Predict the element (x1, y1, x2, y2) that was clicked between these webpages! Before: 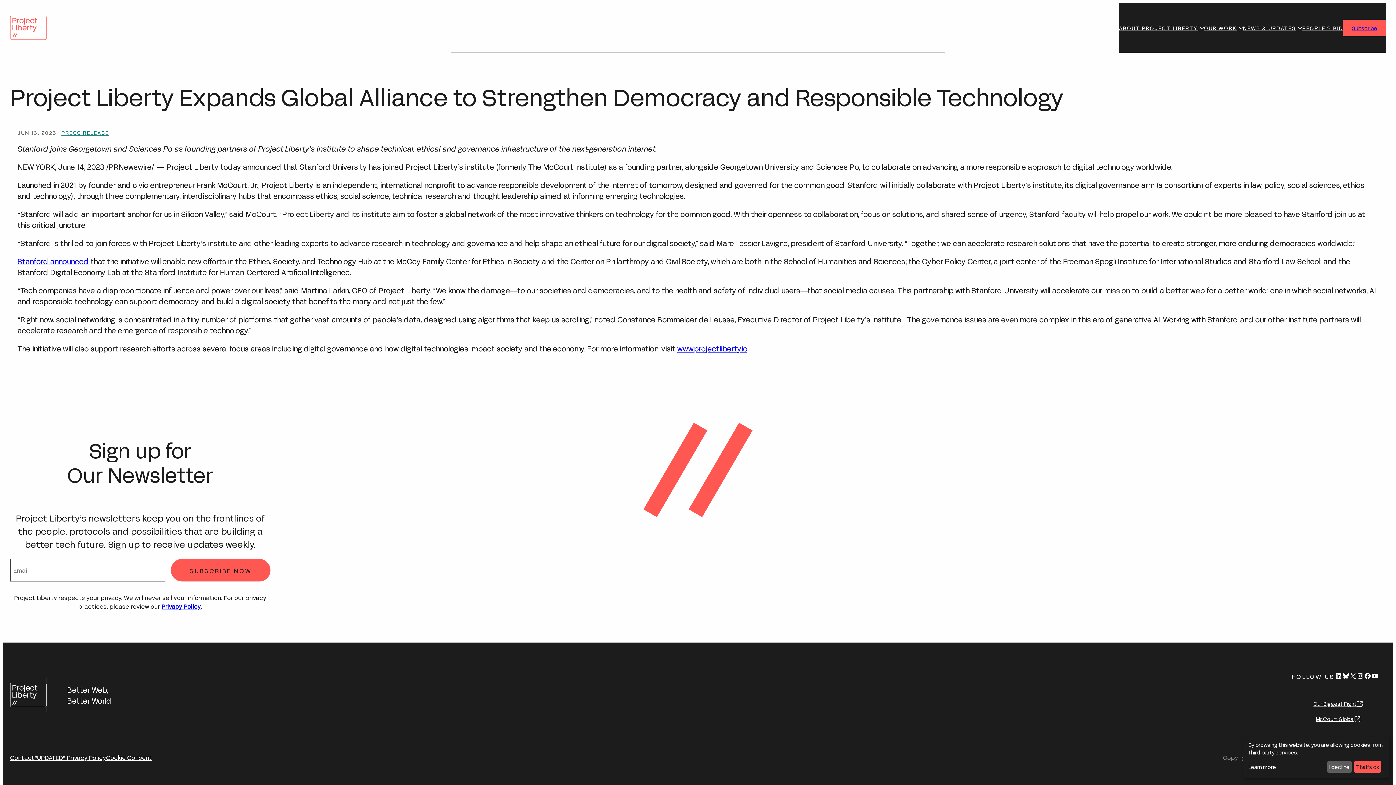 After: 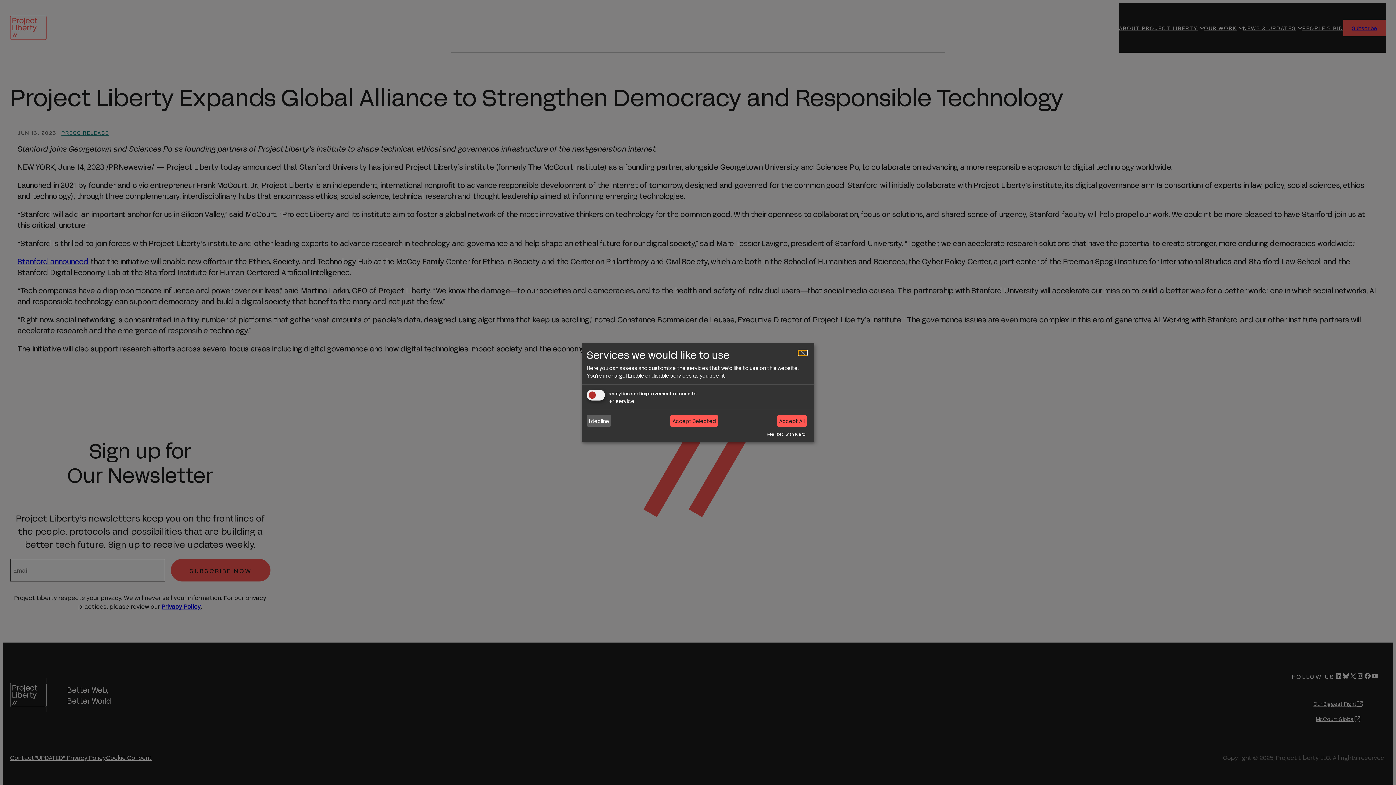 Action: label: Learn more bbox: (1248, 763, 1324, 771)